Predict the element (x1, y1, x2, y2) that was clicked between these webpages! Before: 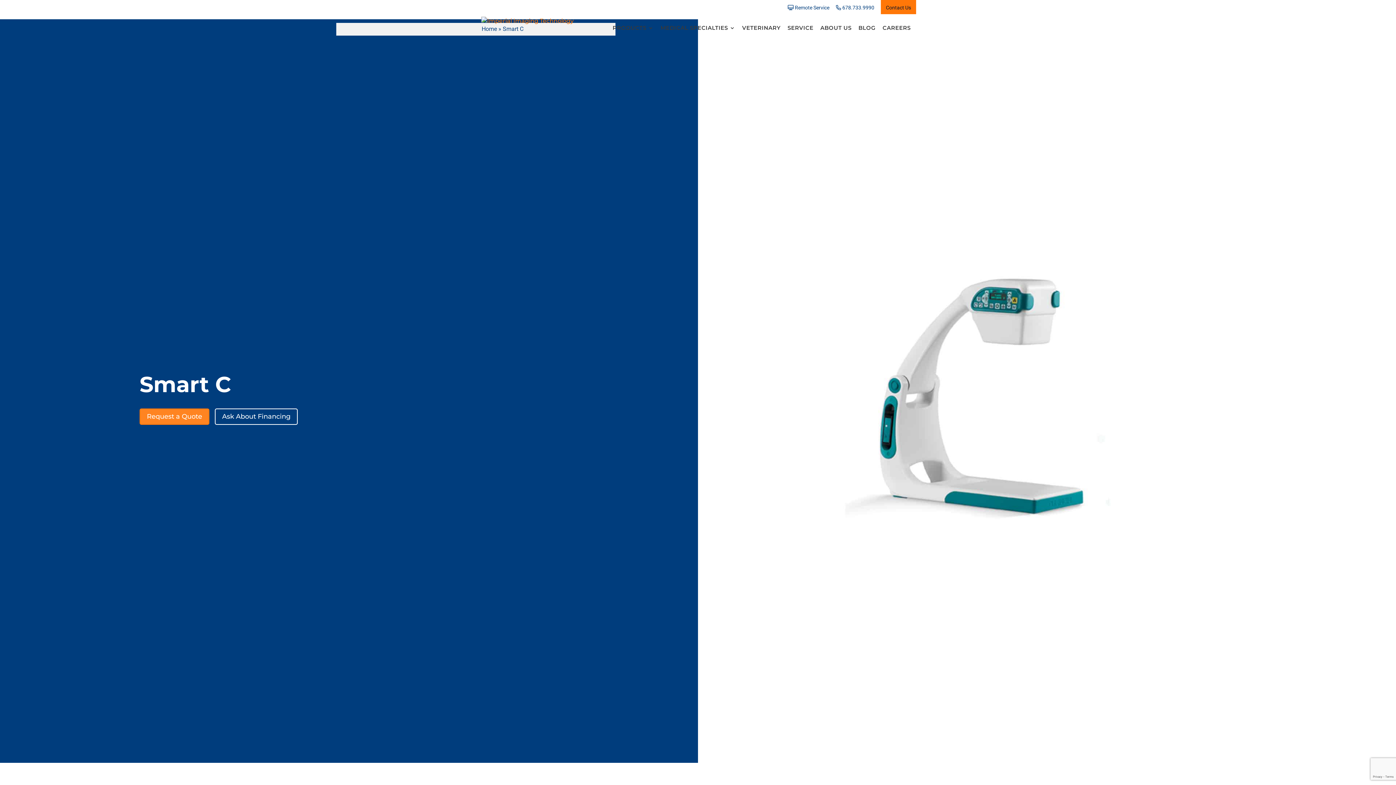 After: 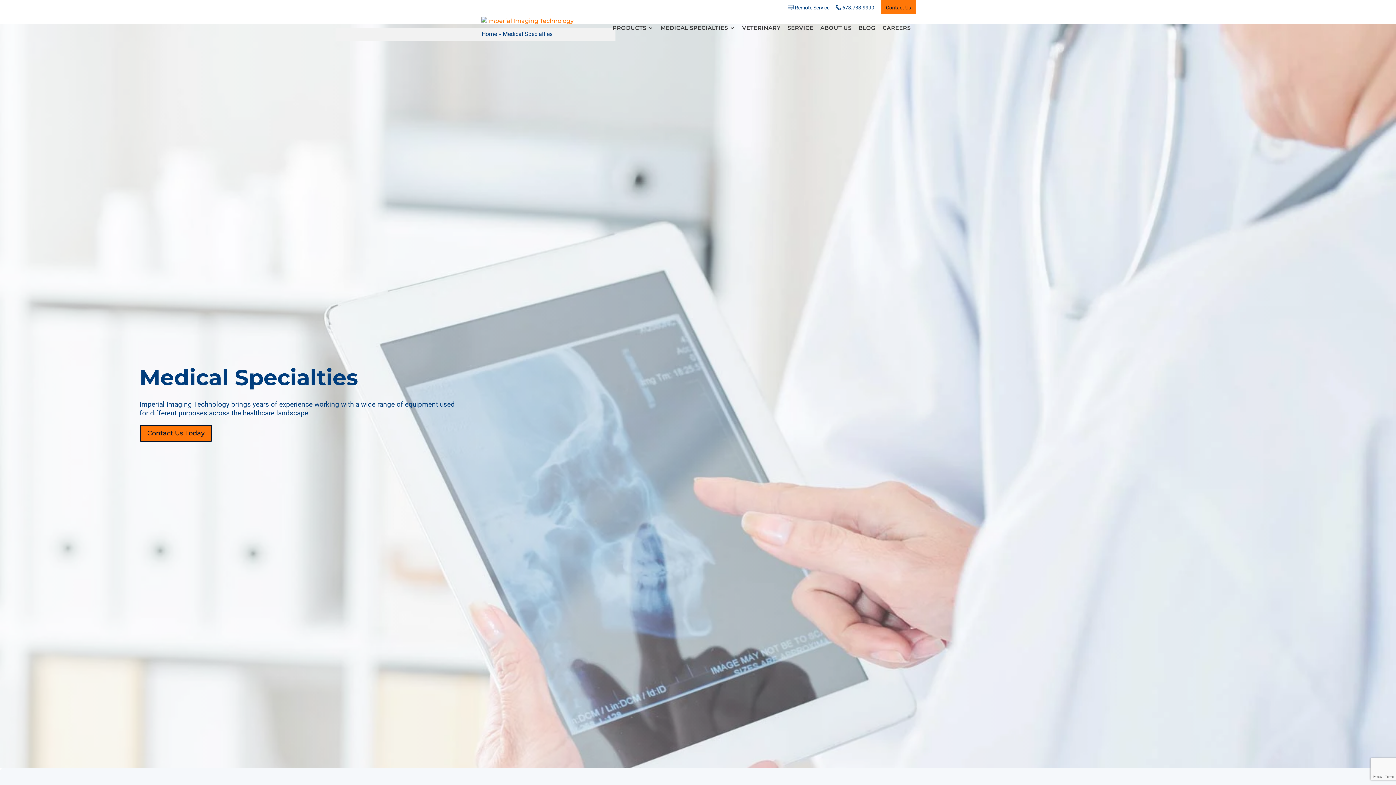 Action: bbox: (660, 25, 735, 41) label: MEDICAL SPECIALTIES